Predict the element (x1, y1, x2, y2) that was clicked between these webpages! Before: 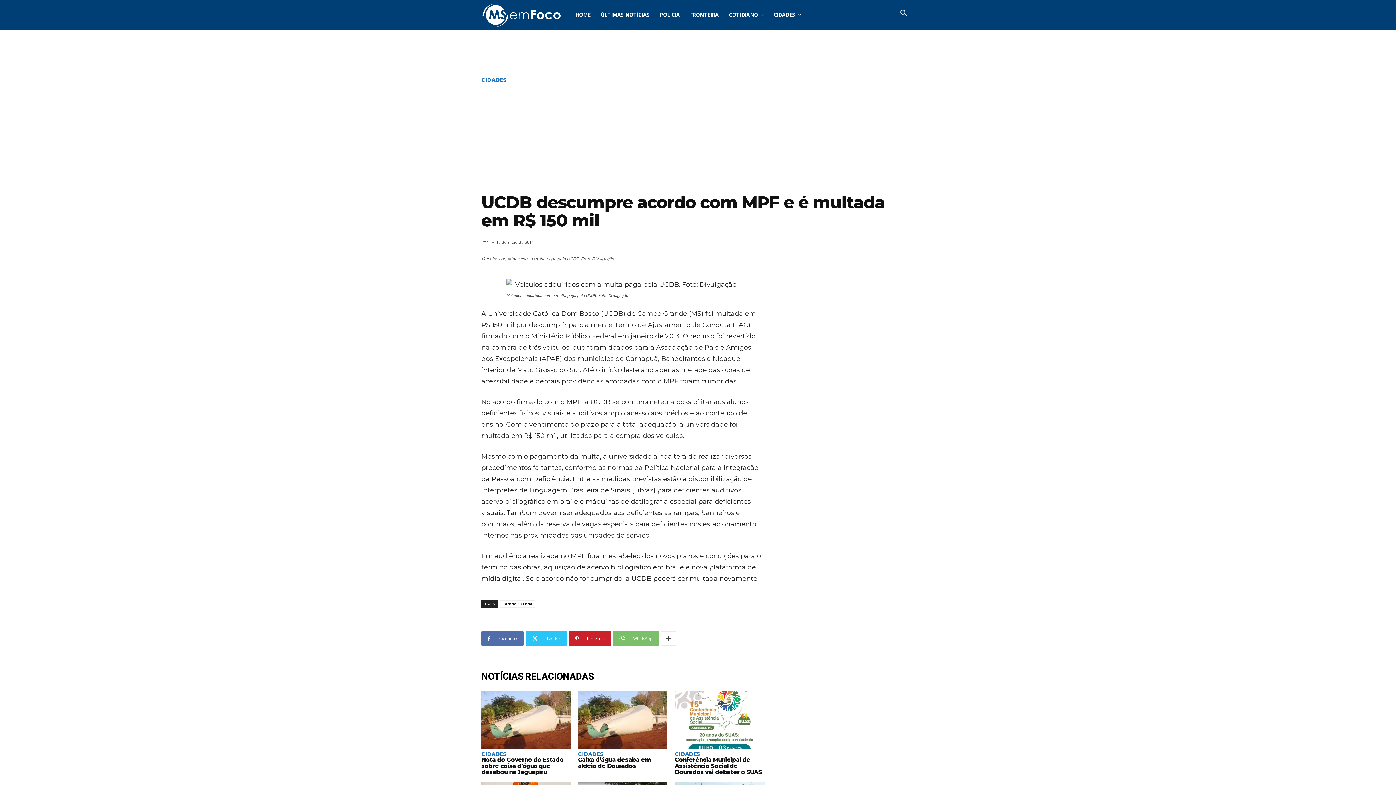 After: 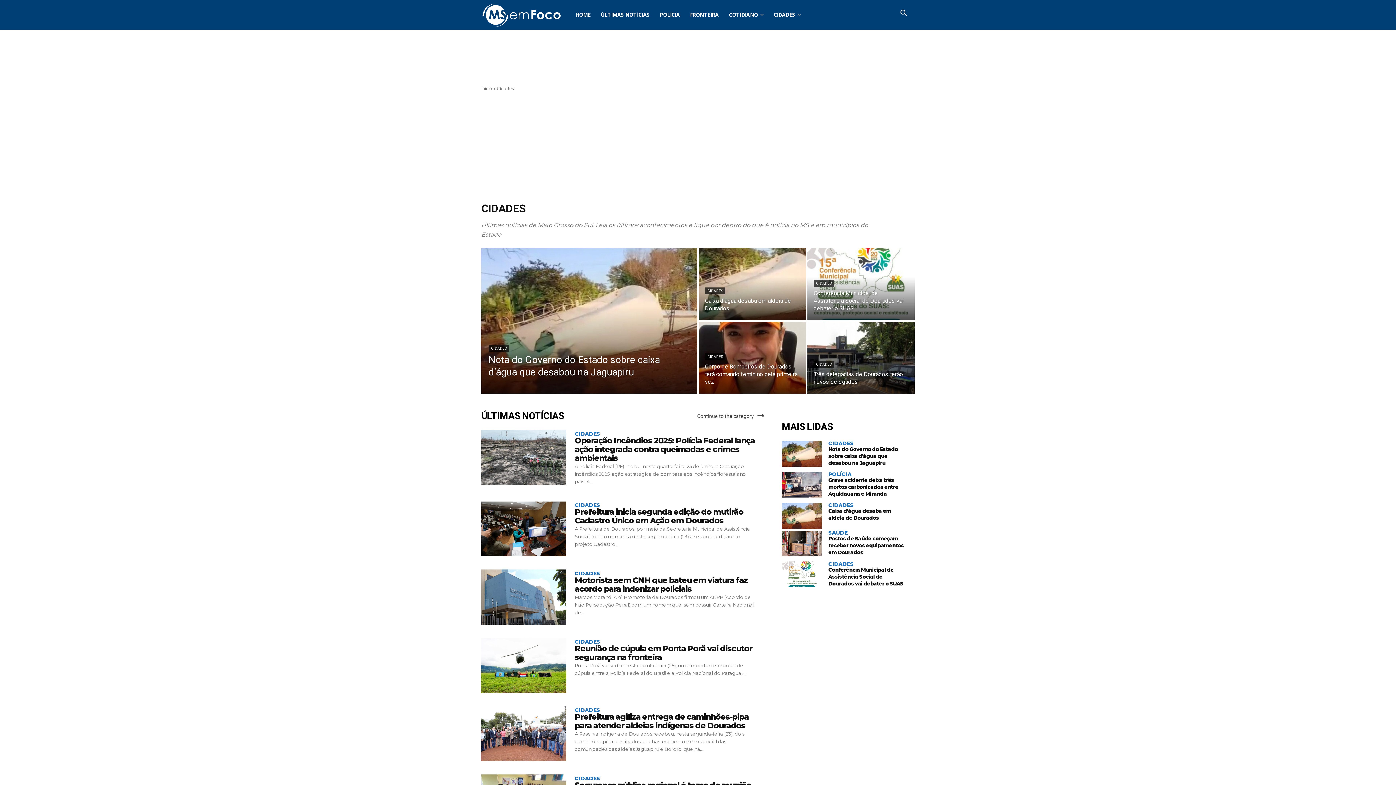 Action: label: CIDADES bbox: (481, 77, 506, 82)